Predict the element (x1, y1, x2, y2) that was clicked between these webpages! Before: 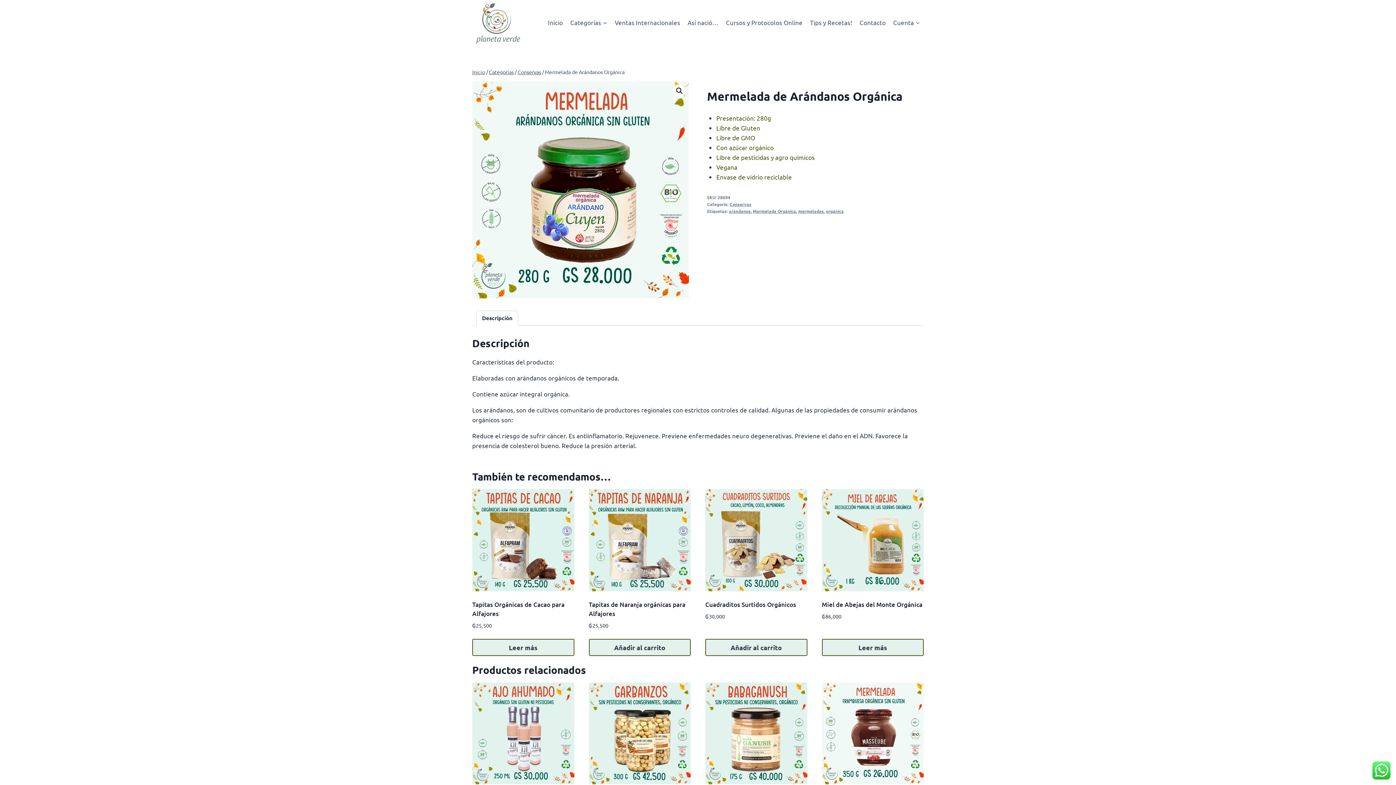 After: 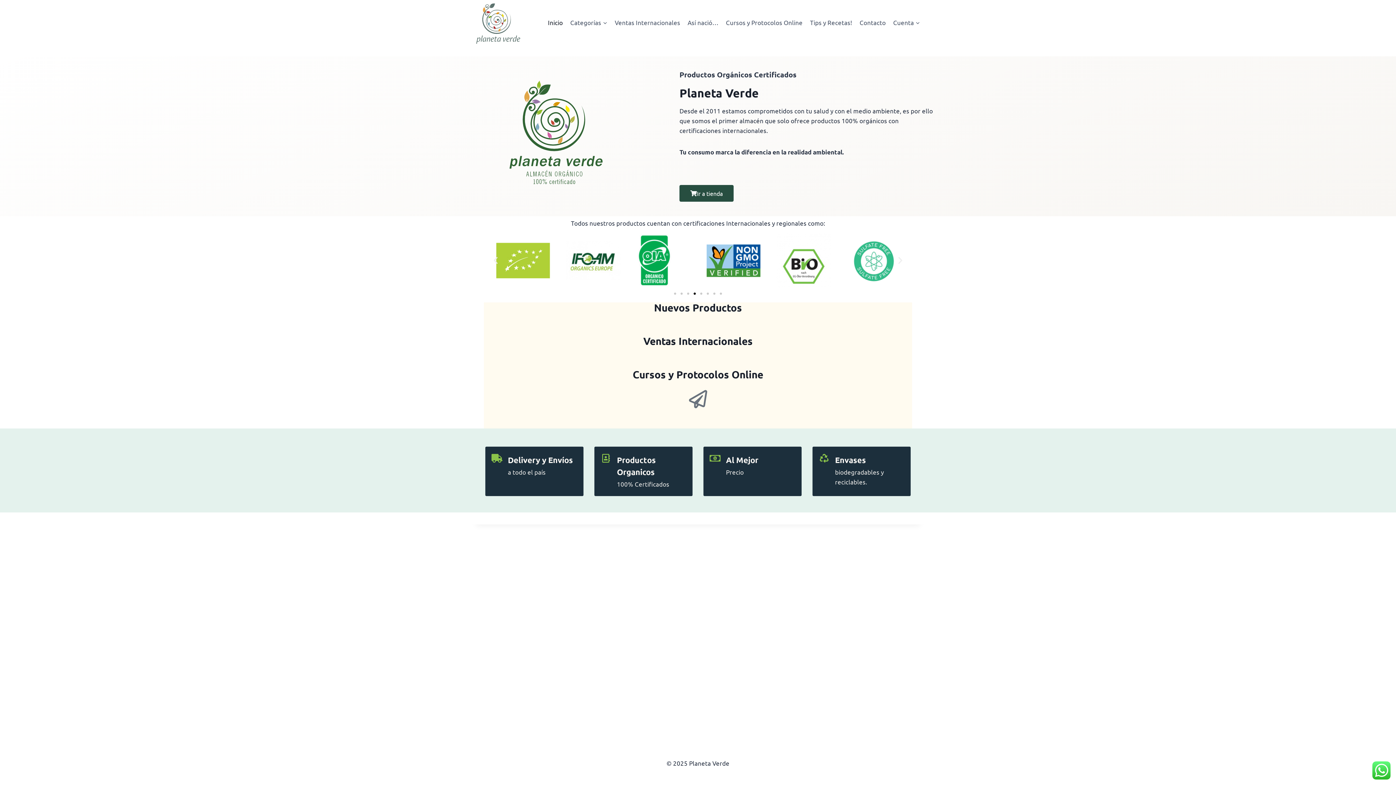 Action: label: Inicio bbox: (544, 13, 566, 30)